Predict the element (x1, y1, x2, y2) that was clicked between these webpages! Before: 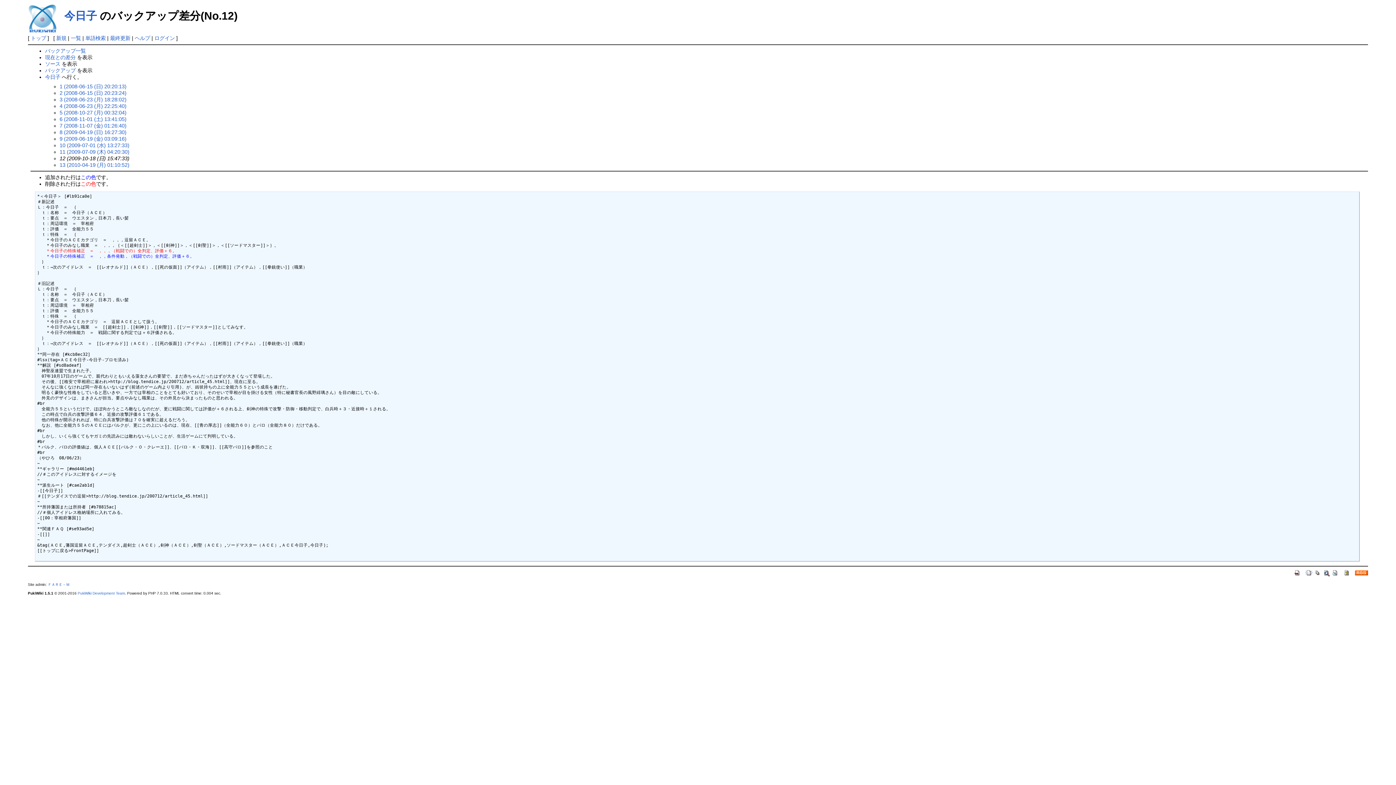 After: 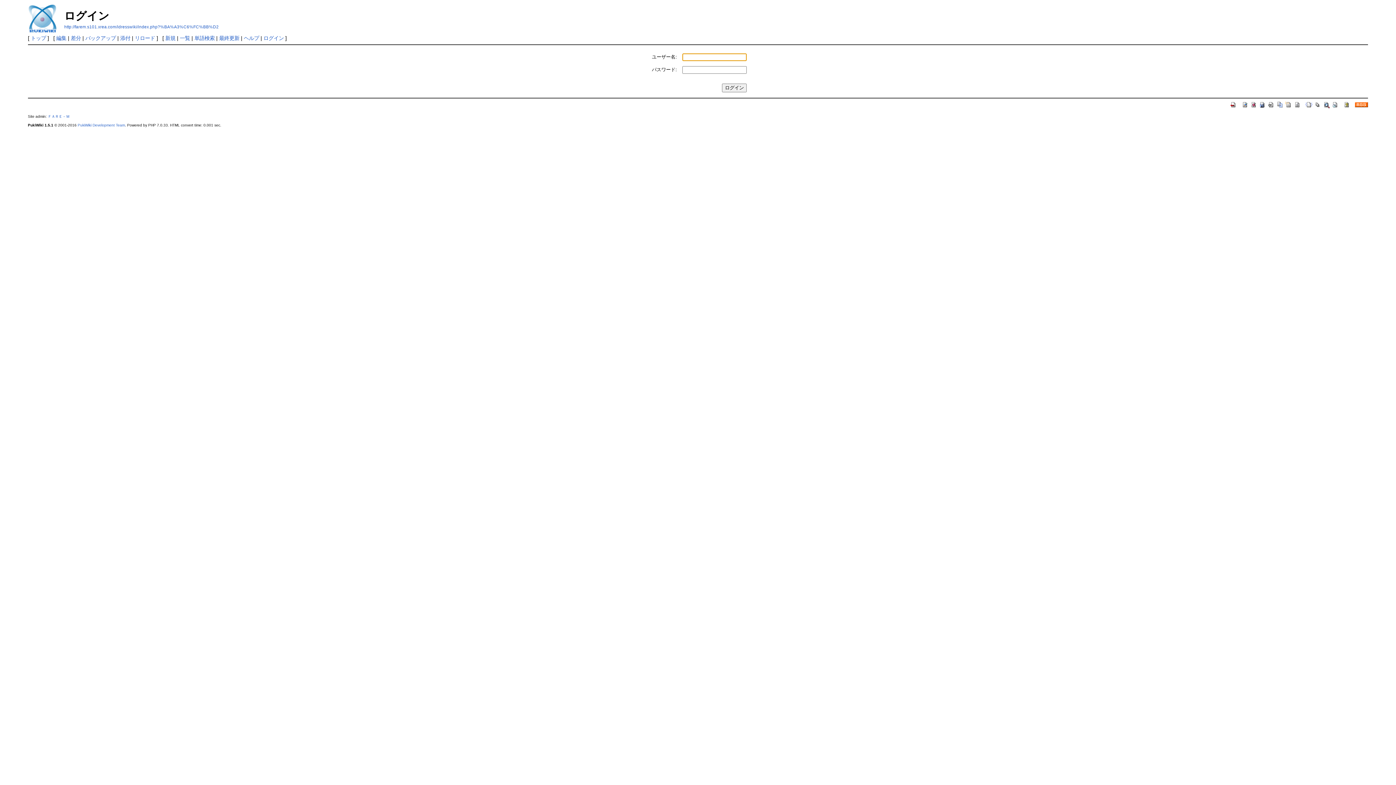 Action: bbox: (154, 35, 174, 41) label: ログイン